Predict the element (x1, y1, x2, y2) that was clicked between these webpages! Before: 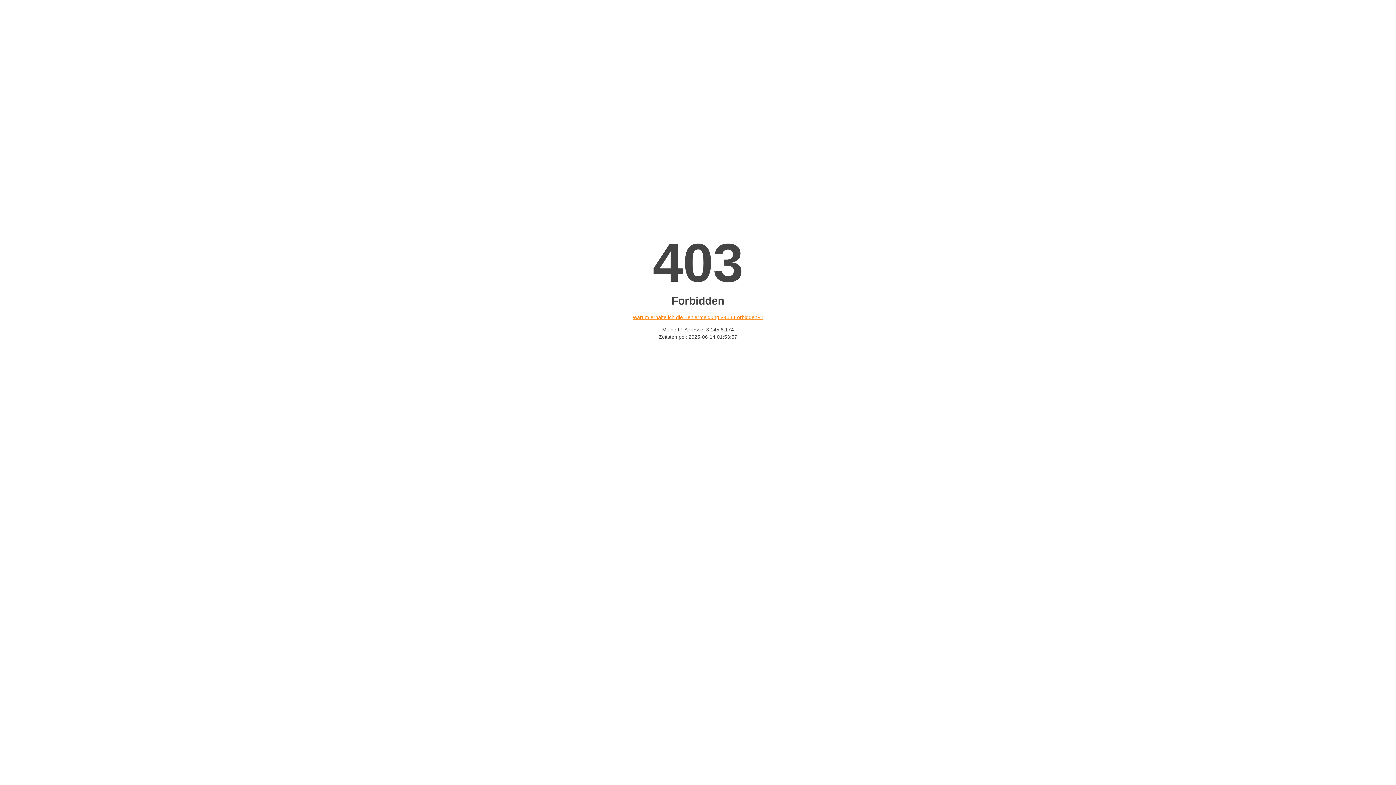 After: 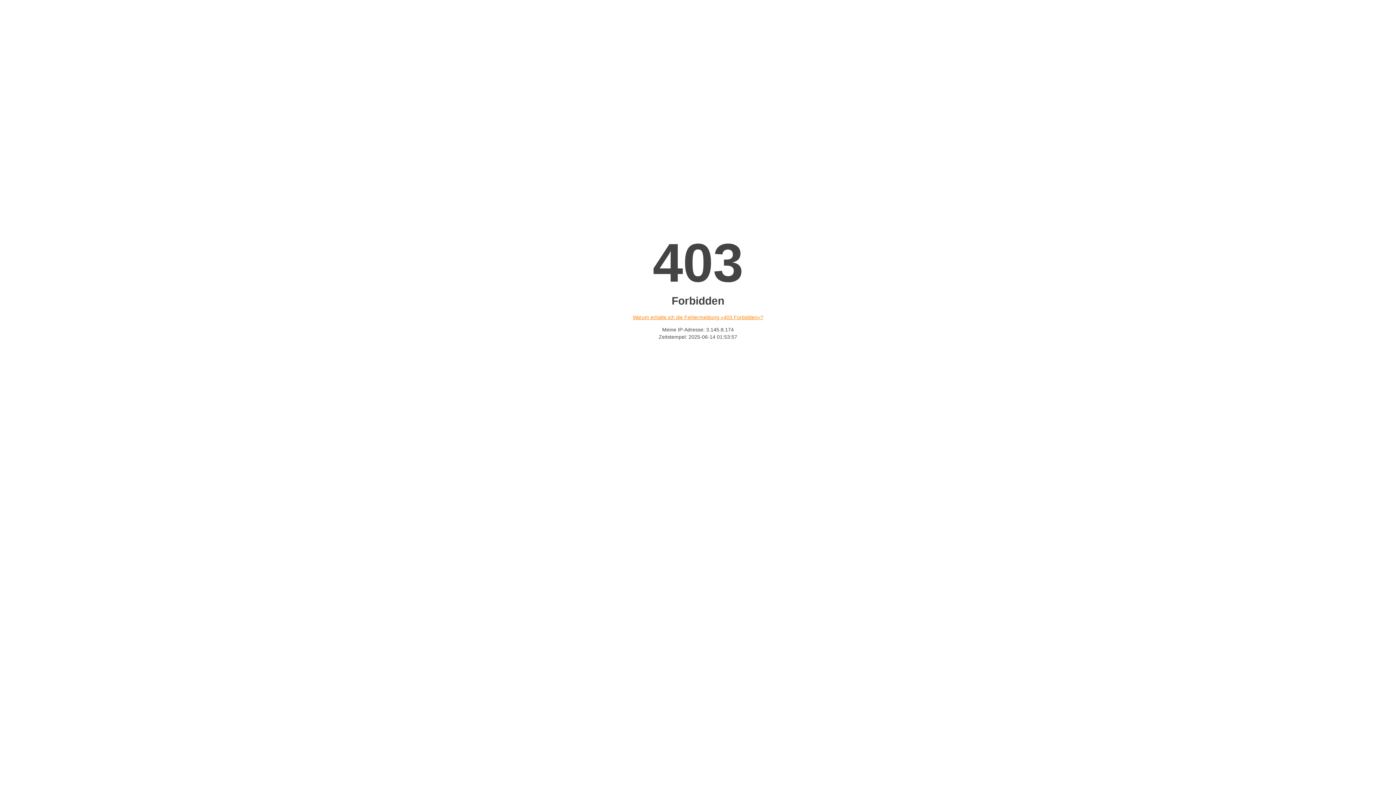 Action: bbox: (632, 314, 763, 320) label: Warum erhalte ich die Fehlermeldung «403 Forbidden»?